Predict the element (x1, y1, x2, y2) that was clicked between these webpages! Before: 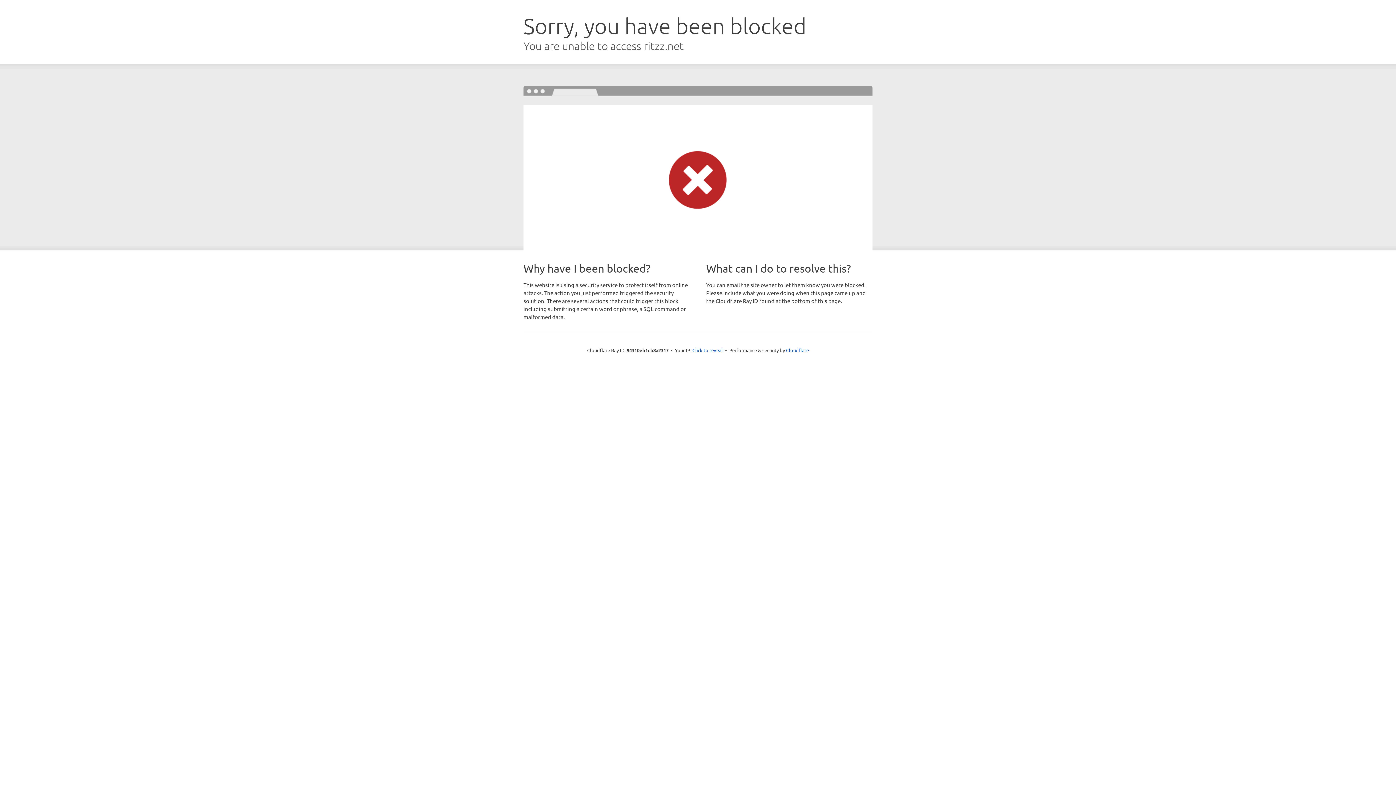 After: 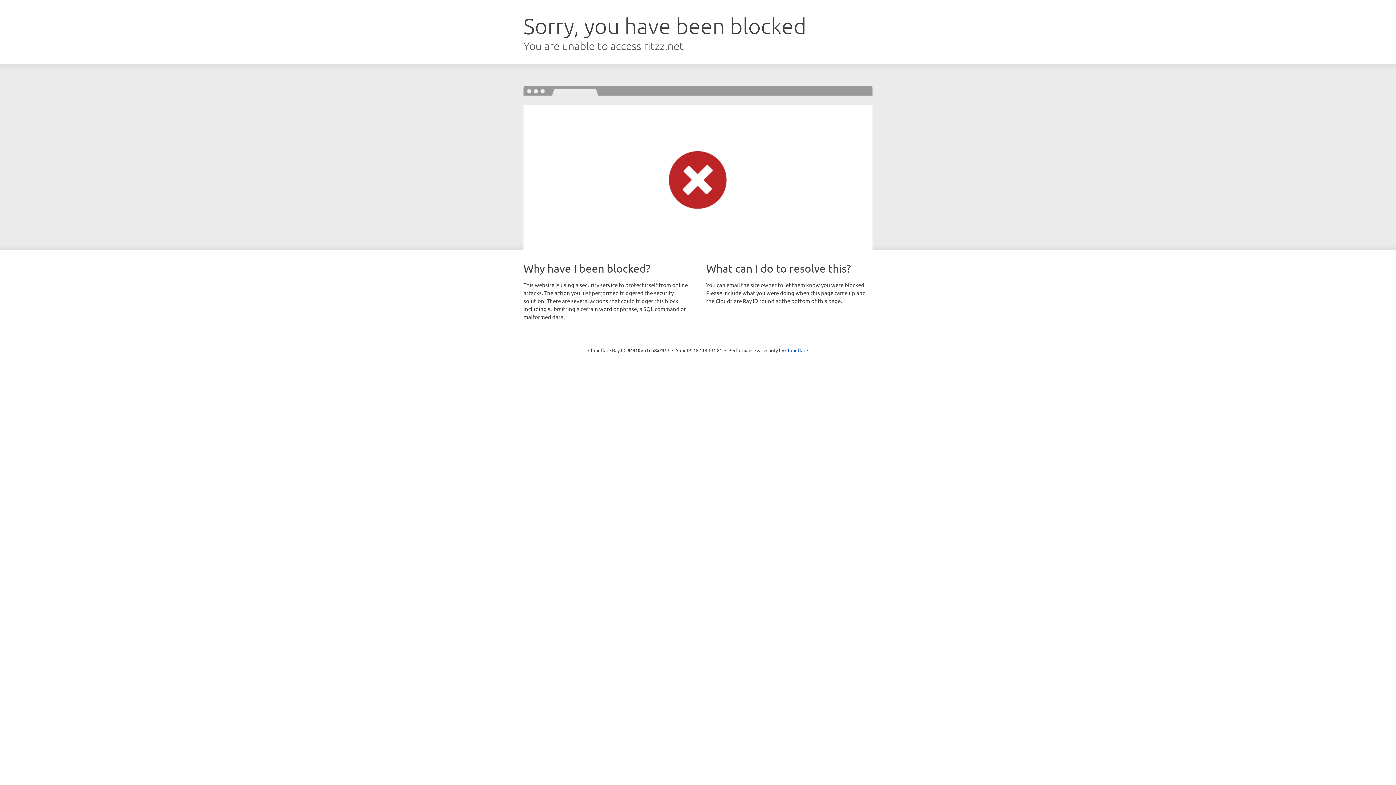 Action: bbox: (692, 346, 723, 353) label: Click to reveal